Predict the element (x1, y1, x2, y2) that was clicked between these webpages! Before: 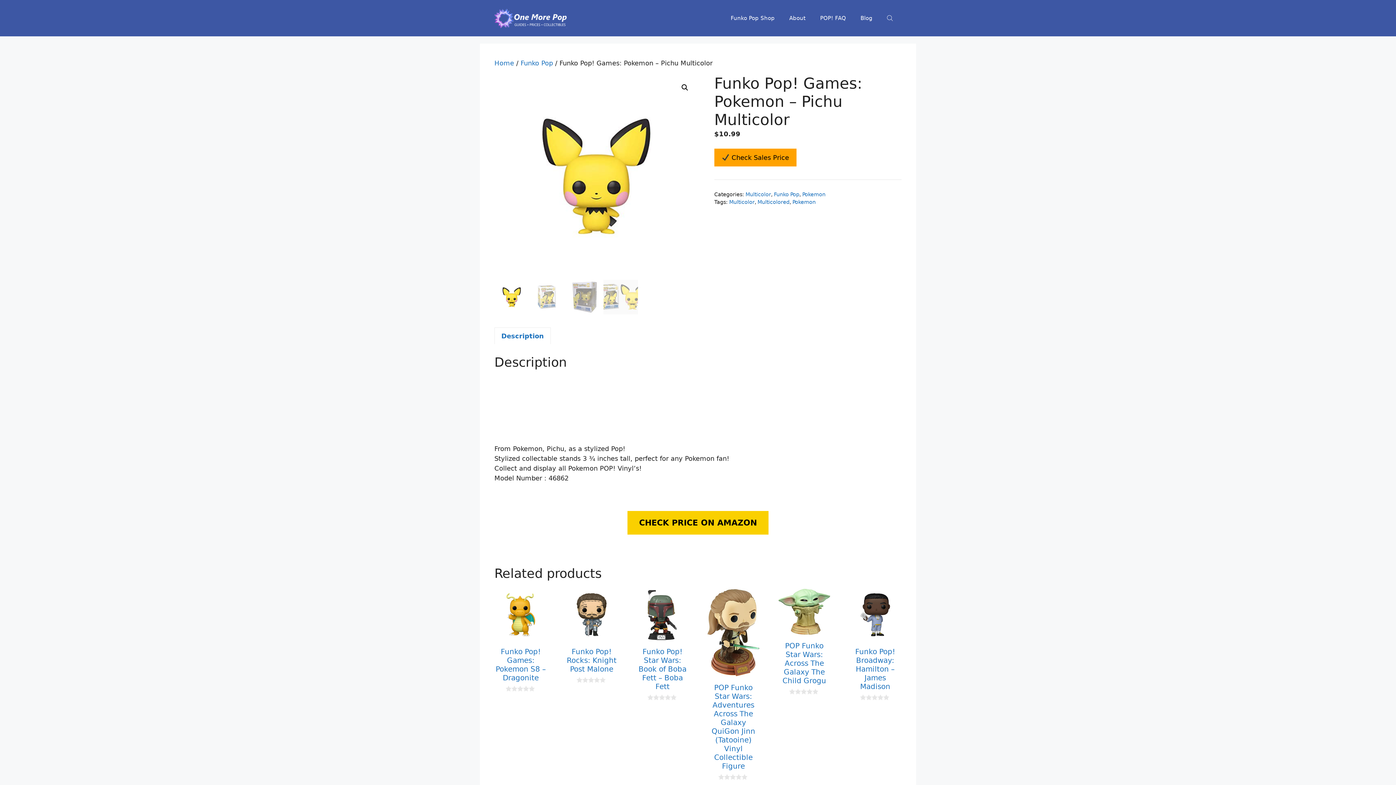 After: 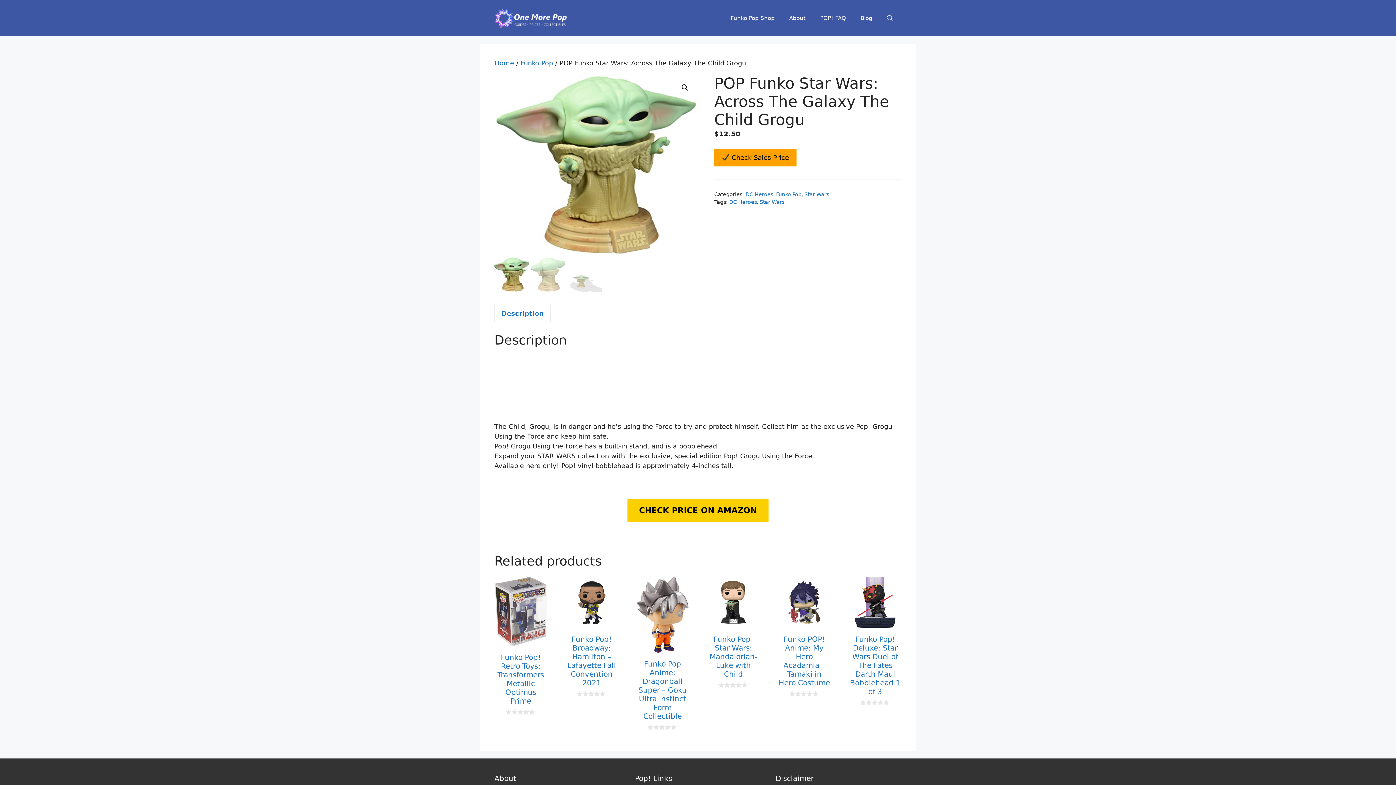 Action: label: POP Funko Star Wars: Across The Galaxy The Child Grogu
0
out of 5 bbox: (778, 588, 830, 694)